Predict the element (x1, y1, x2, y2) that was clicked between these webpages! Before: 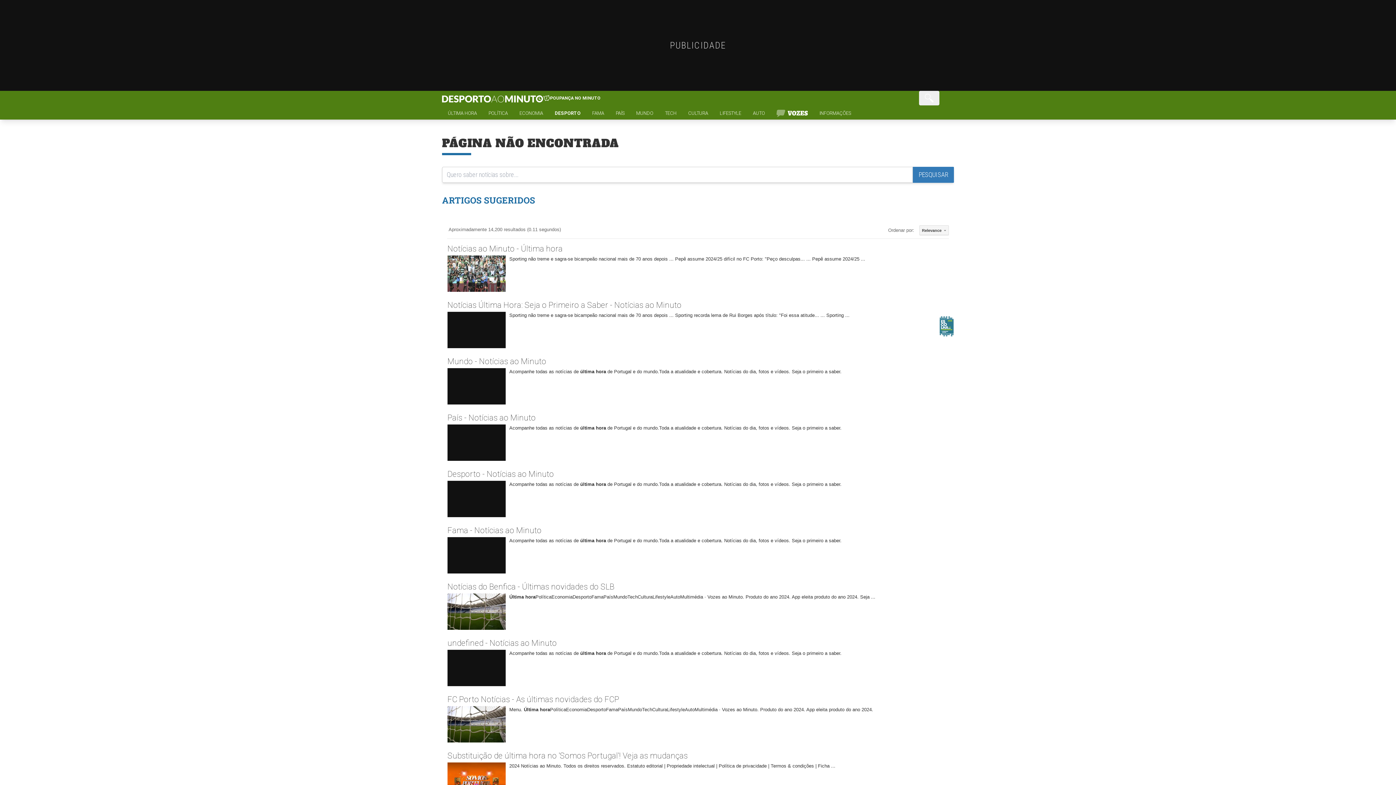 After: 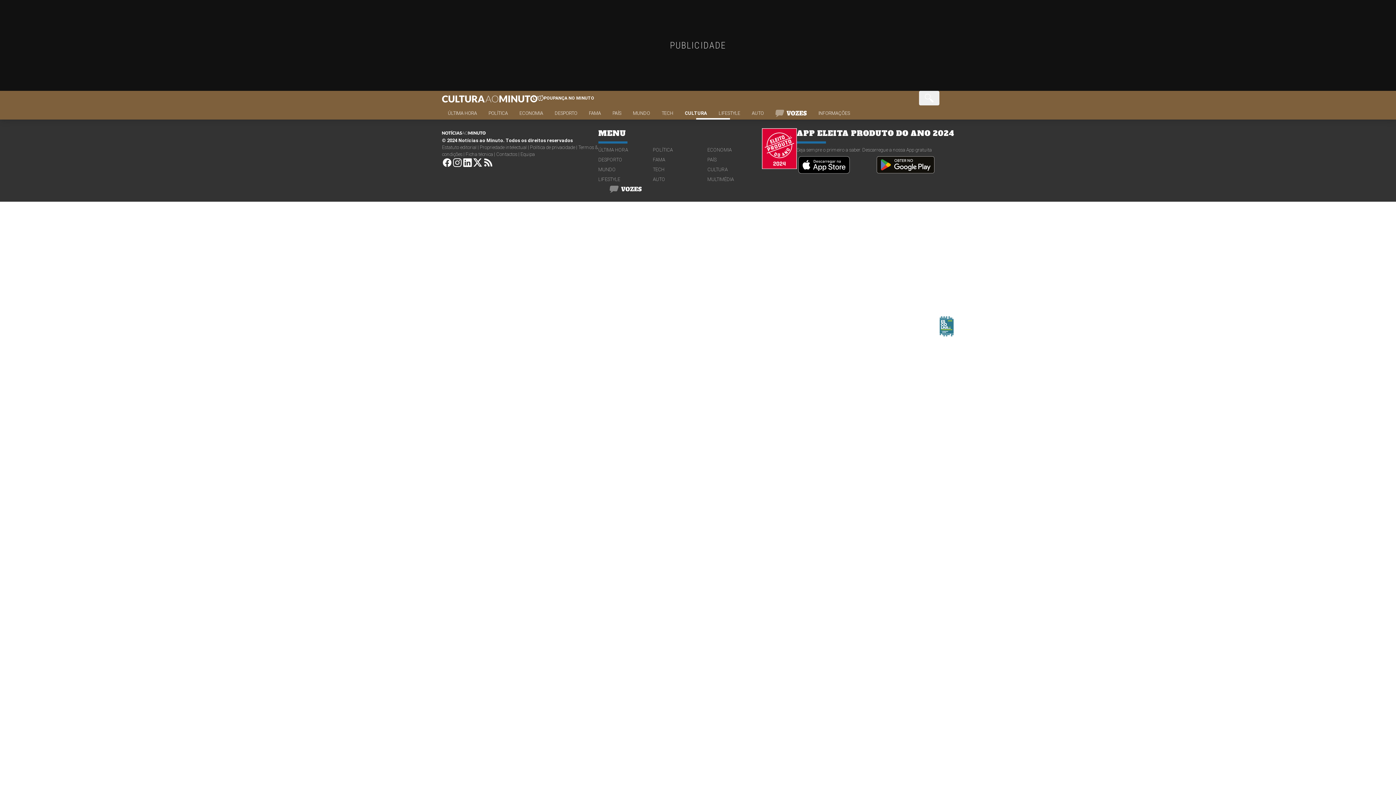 Action: bbox: (682, 109, 714, 119) label: CULTURA